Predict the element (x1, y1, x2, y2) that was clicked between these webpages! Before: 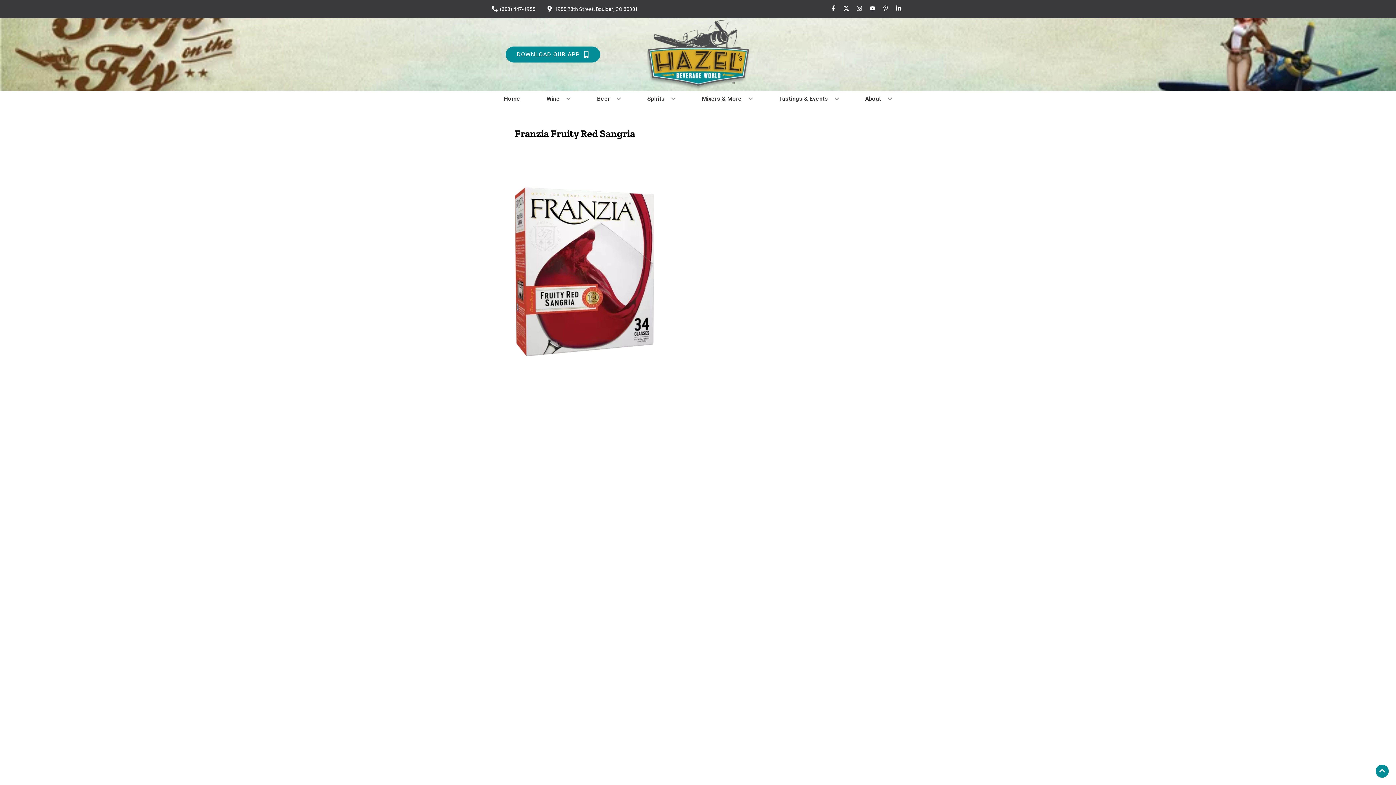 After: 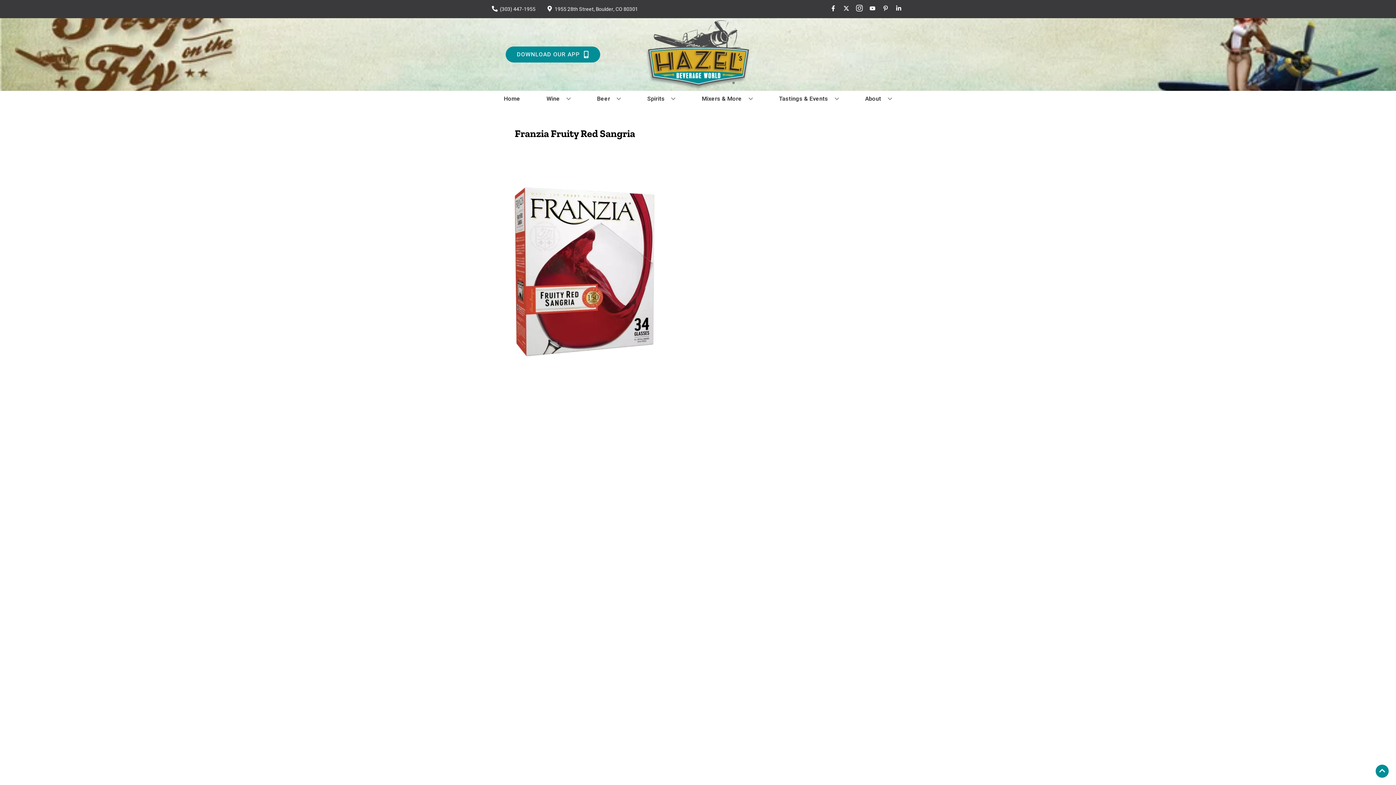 Action: label: Opens instagram in a new tab bbox: (853, 5, 866, 12)